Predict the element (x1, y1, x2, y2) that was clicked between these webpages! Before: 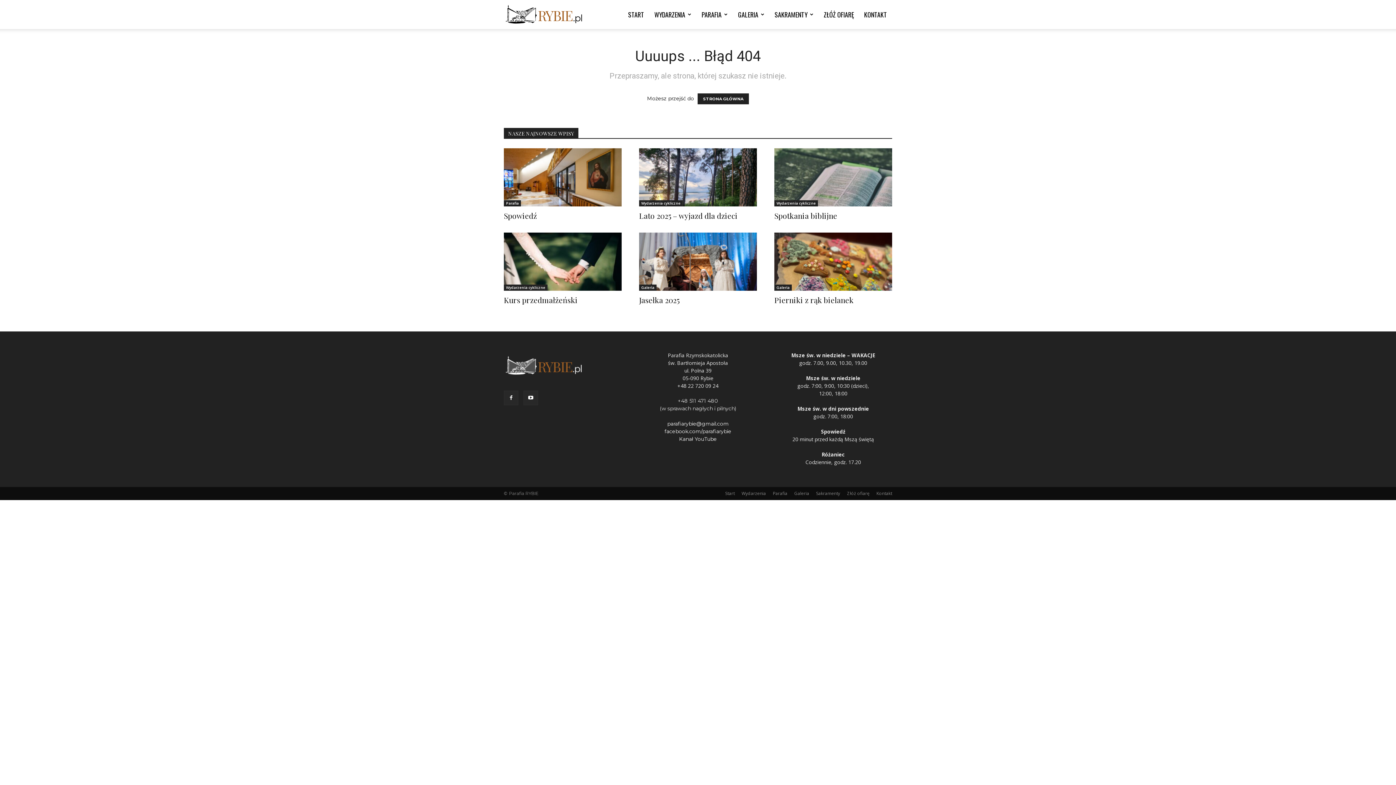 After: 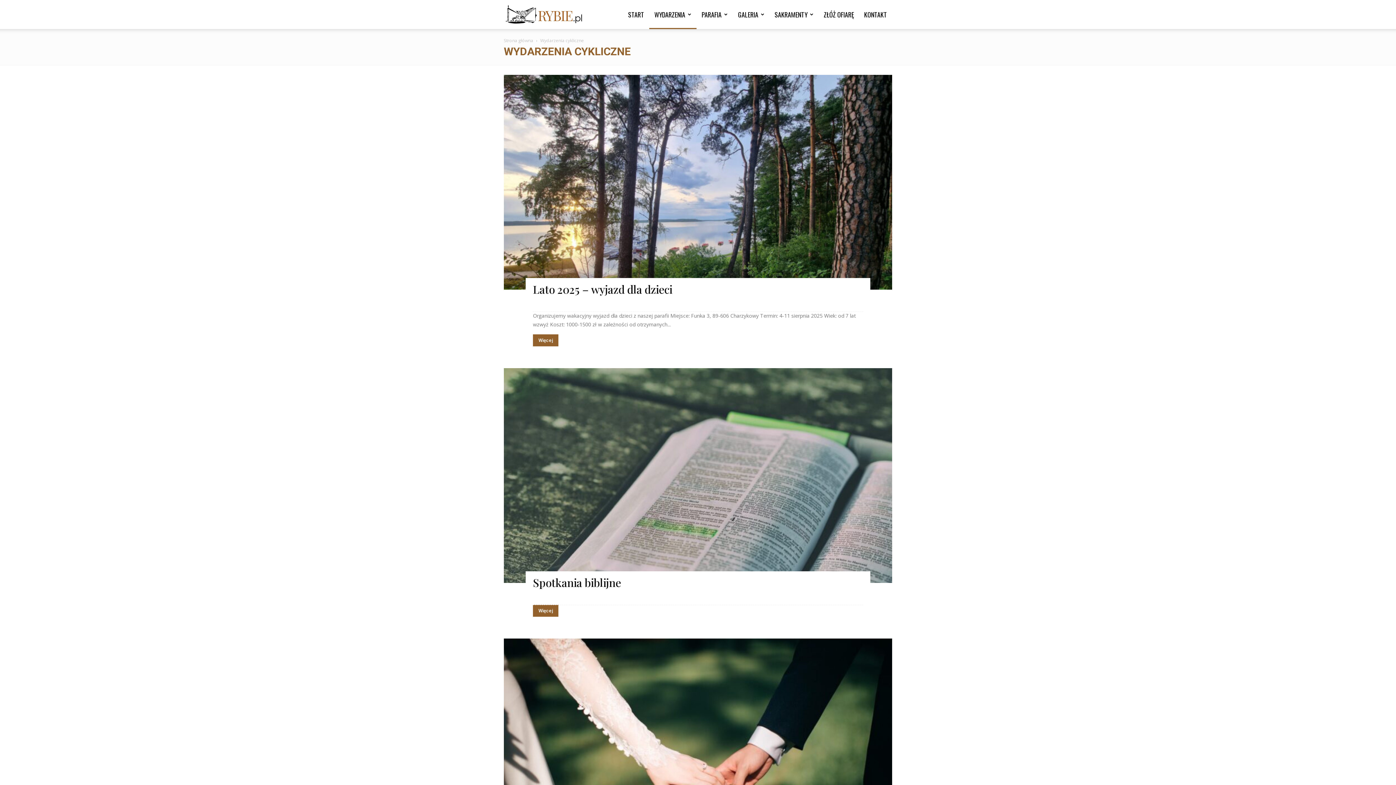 Action: bbox: (741, 490, 766, 497) label: Wydarzenia